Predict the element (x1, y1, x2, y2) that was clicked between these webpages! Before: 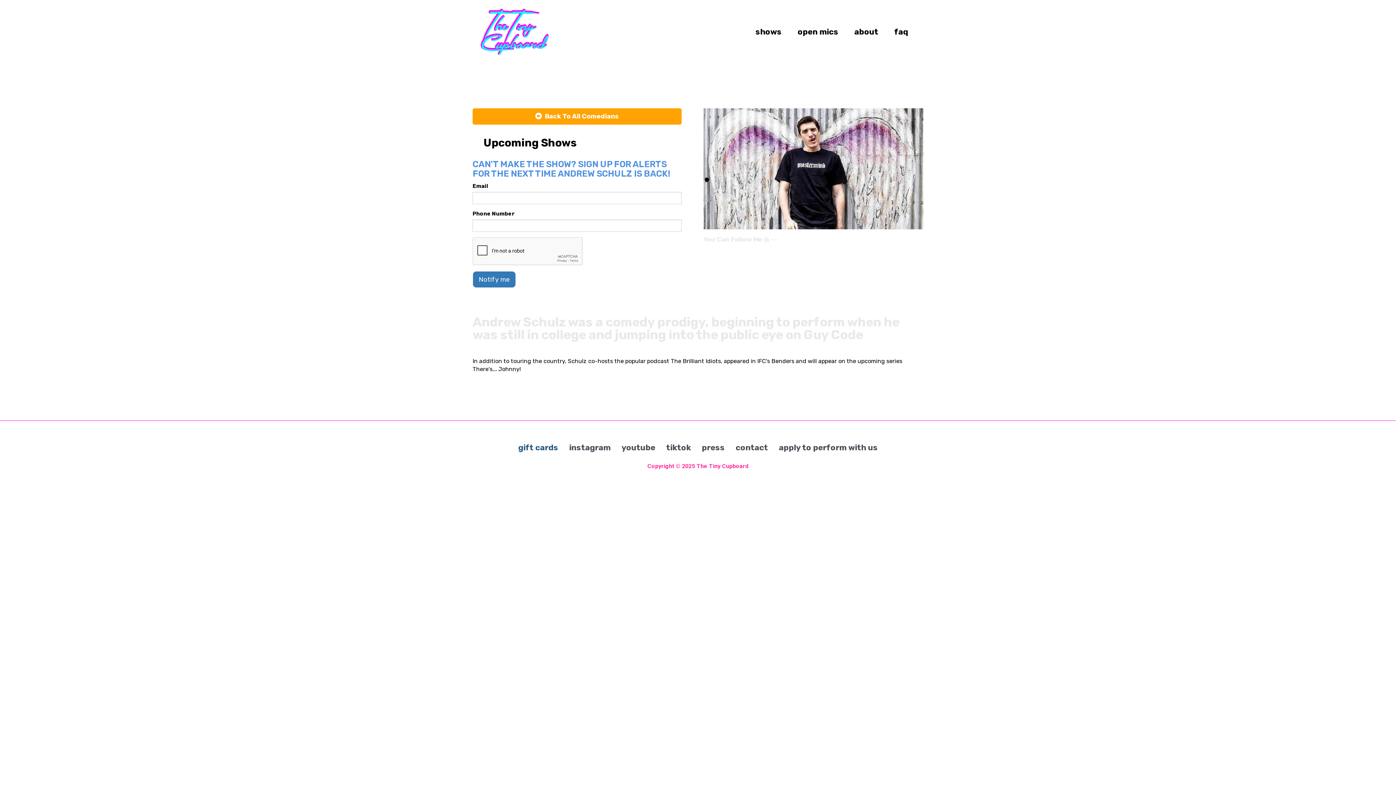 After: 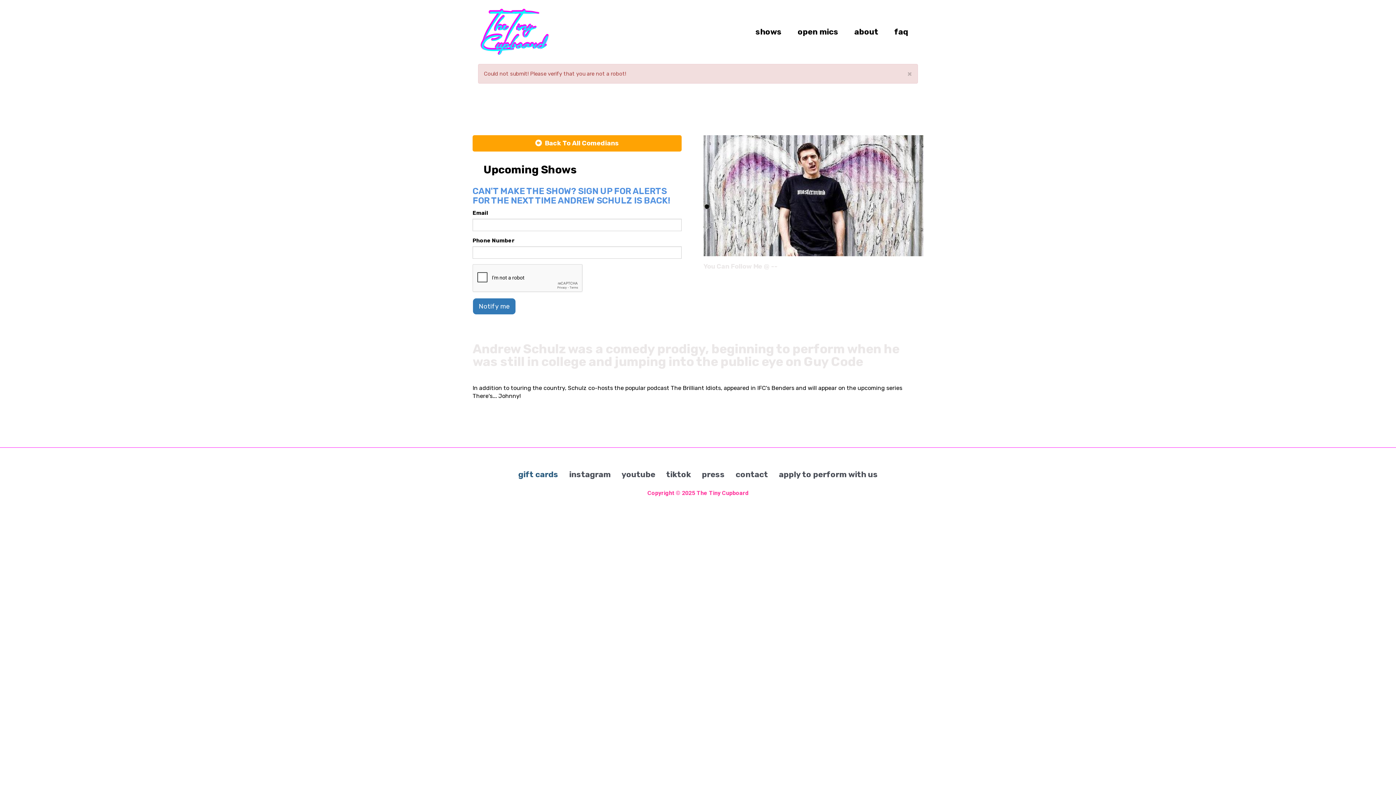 Action: label: Notify me bbox: (472, 271, 516, 288)